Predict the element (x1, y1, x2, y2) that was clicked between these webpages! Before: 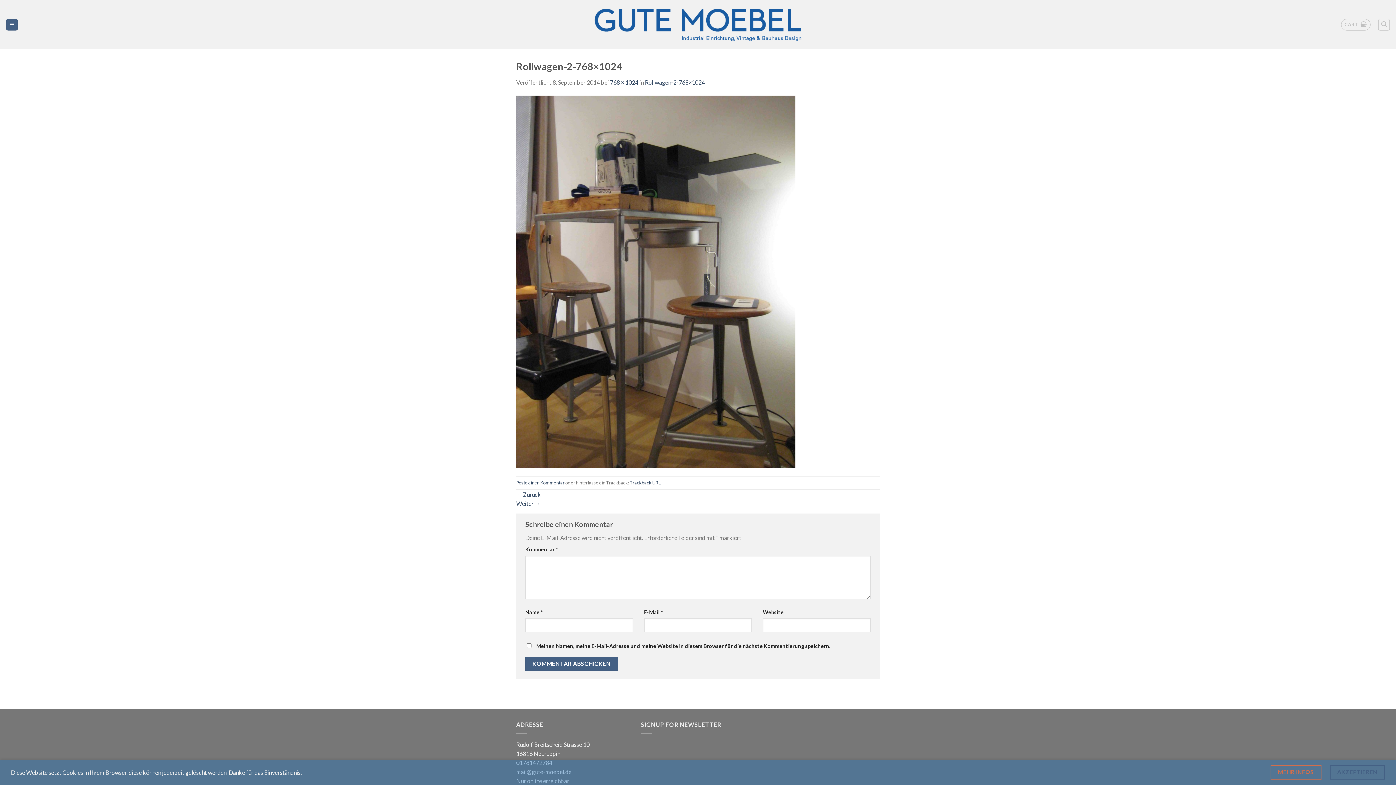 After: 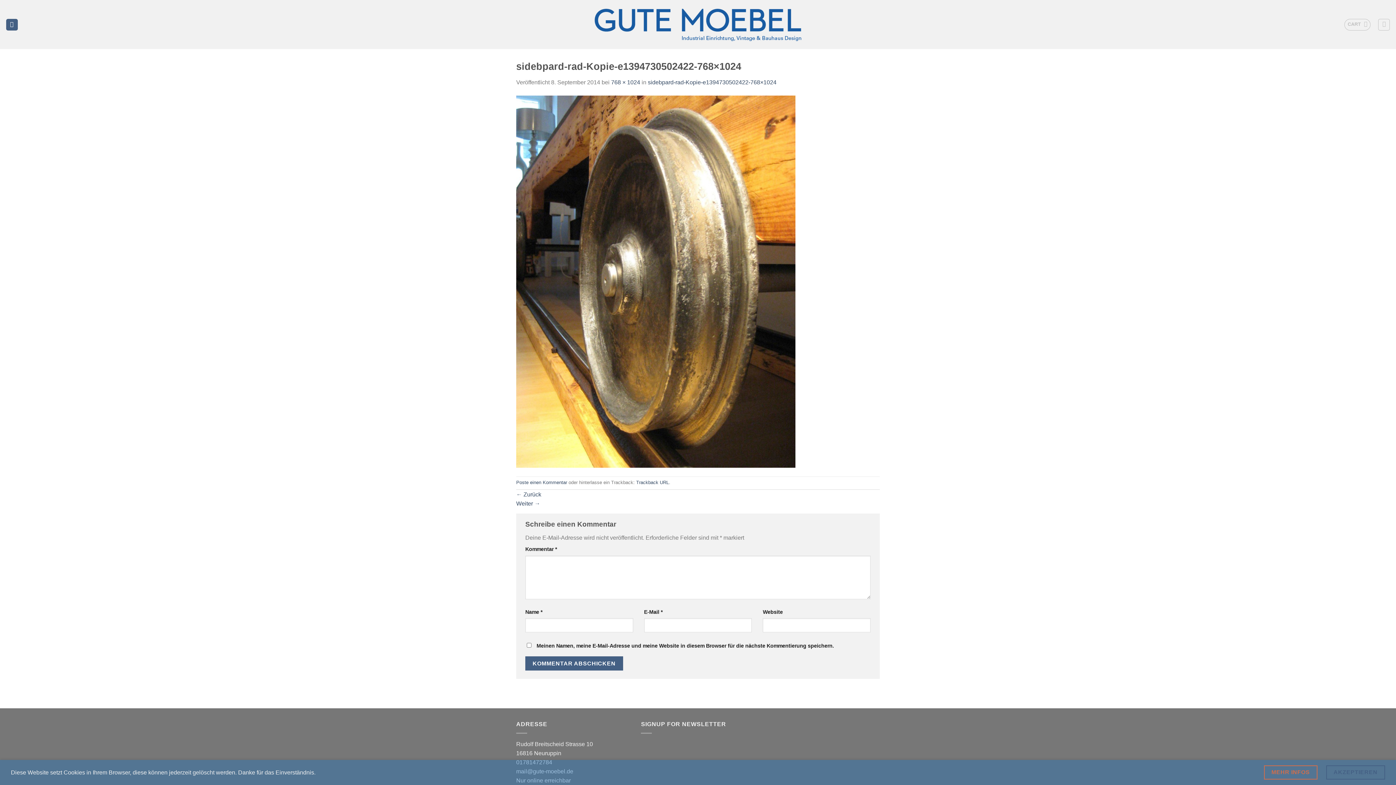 Action: label: Weiter → bbox: (516, 500, 540, 507)